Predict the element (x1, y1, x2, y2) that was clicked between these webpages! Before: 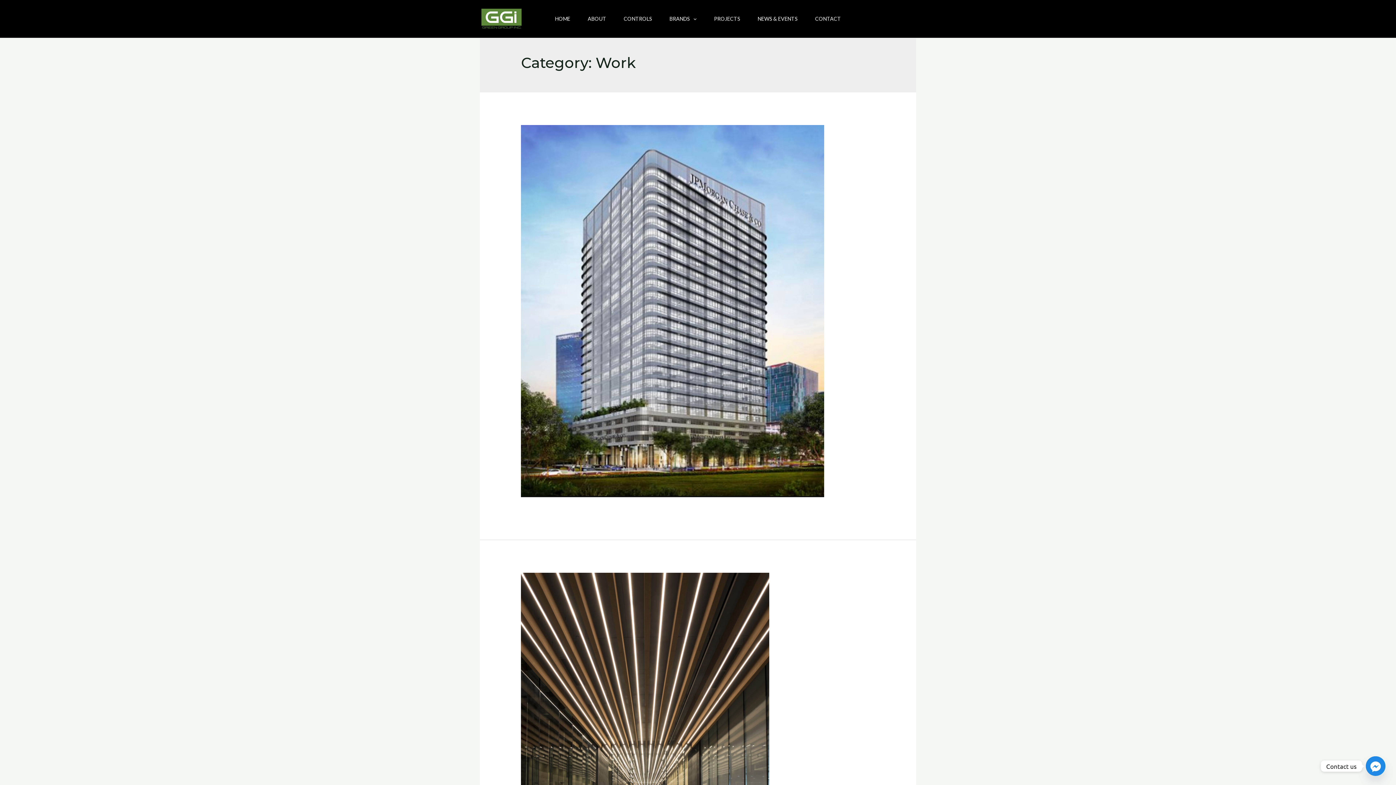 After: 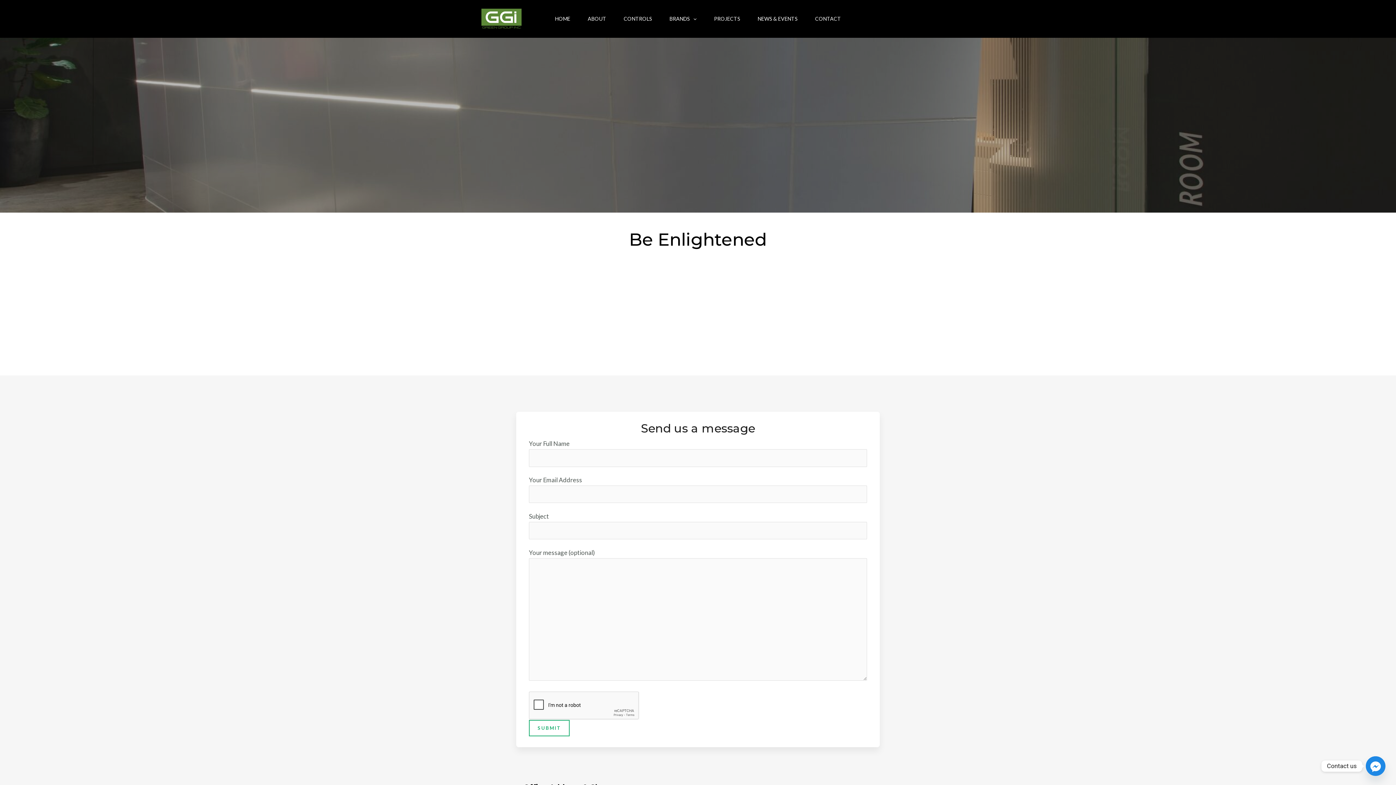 Action: label: CONTACT bbox: (806, 0, 849, 37)